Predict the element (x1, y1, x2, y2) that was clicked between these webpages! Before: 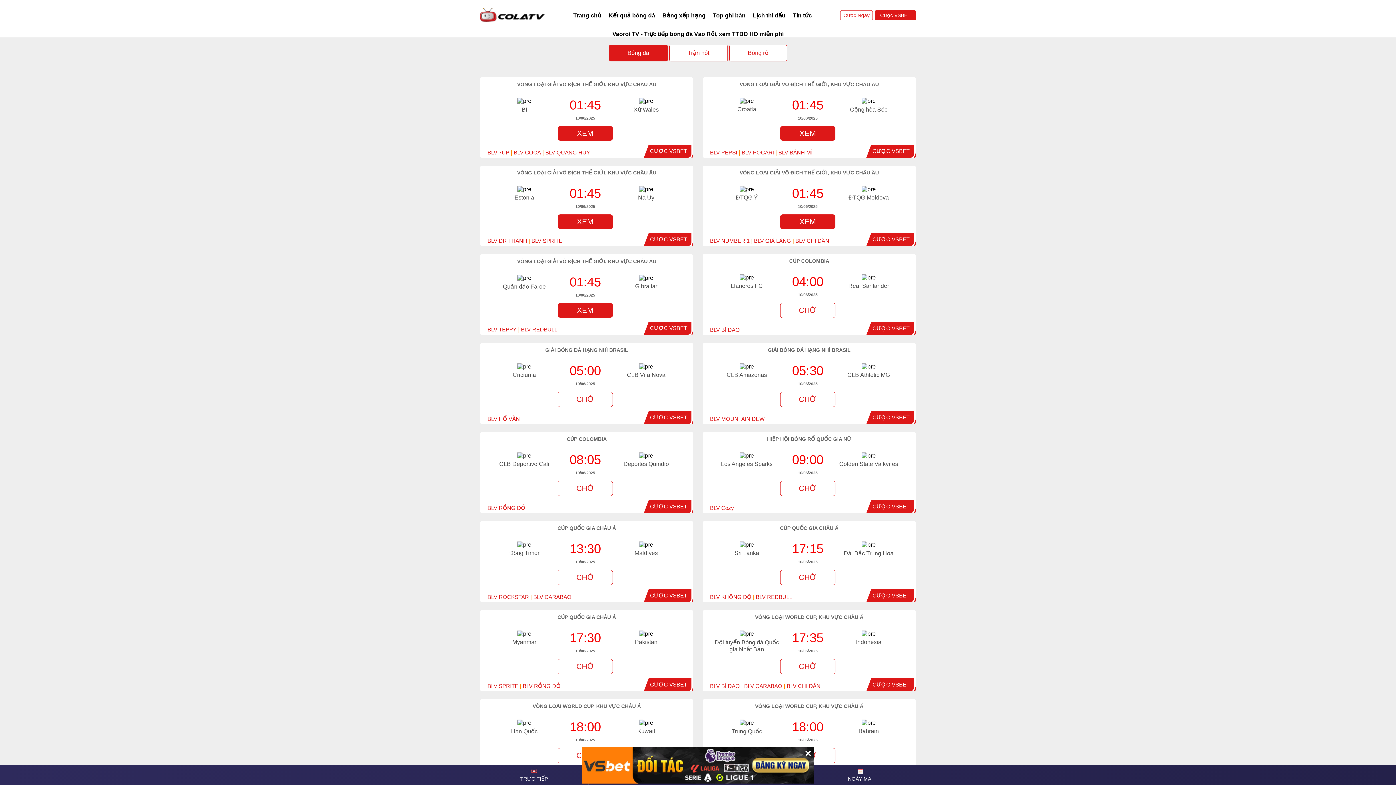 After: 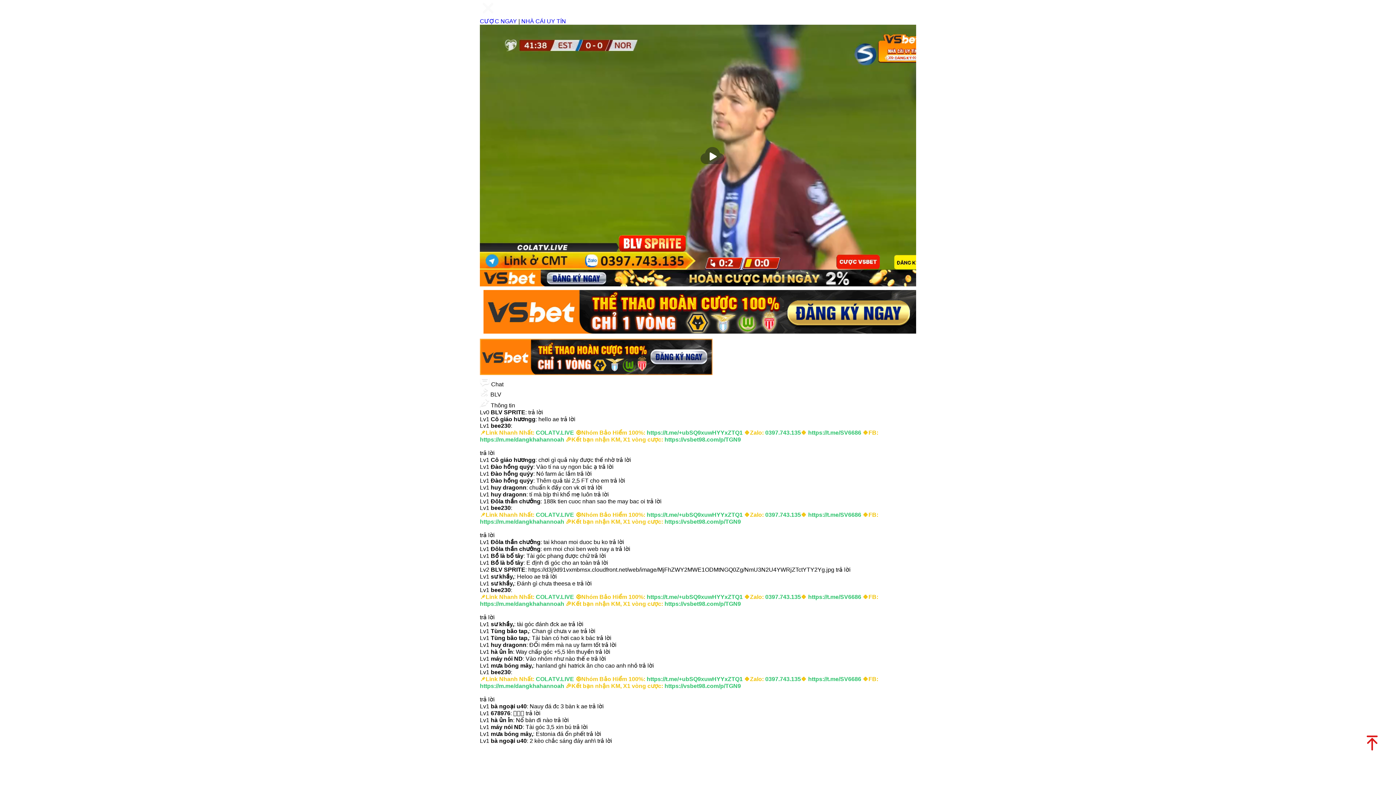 Action: label: CHỜ bbox: (557, 659, 613, 674)